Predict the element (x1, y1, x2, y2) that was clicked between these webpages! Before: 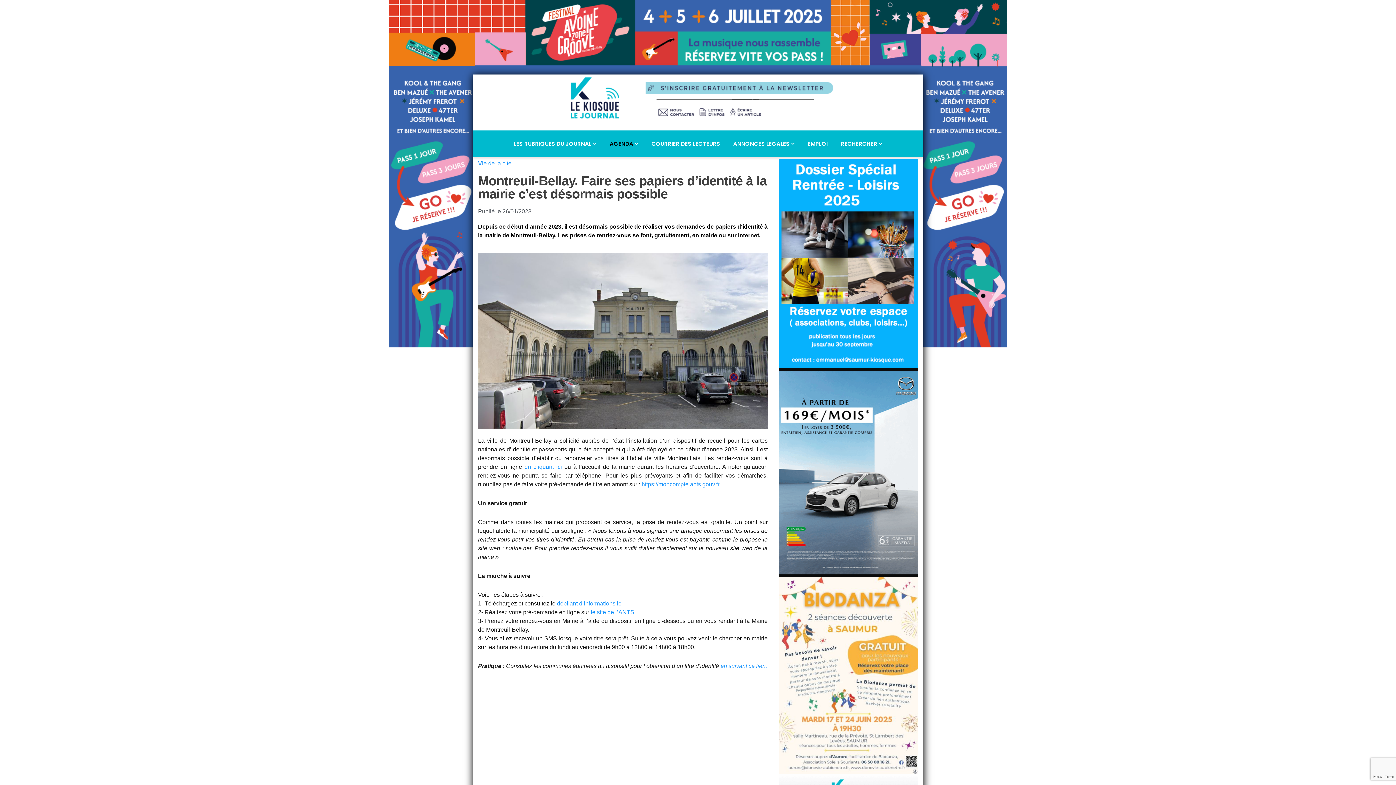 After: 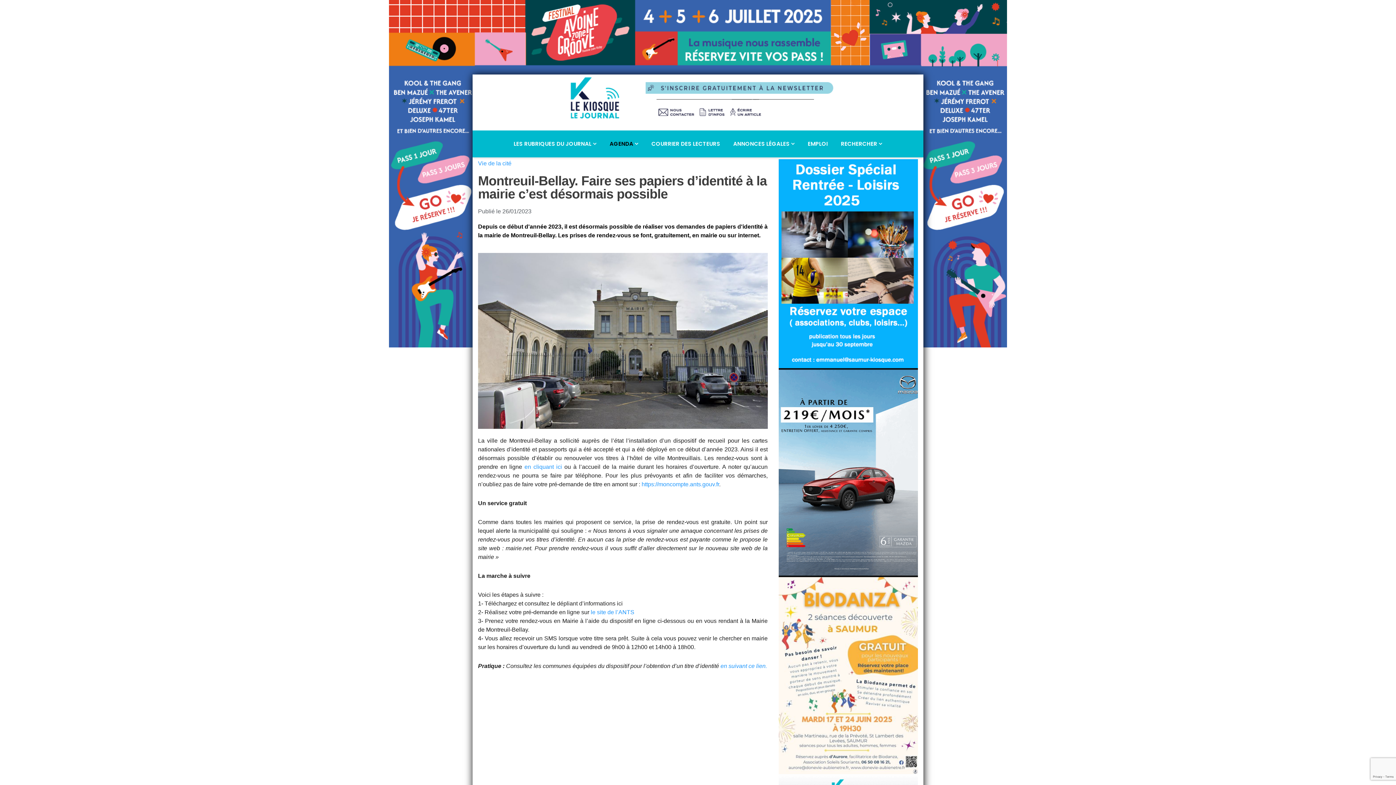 Action: bbox: (557, 600, 622, 607) label: dépliant d’informations ici